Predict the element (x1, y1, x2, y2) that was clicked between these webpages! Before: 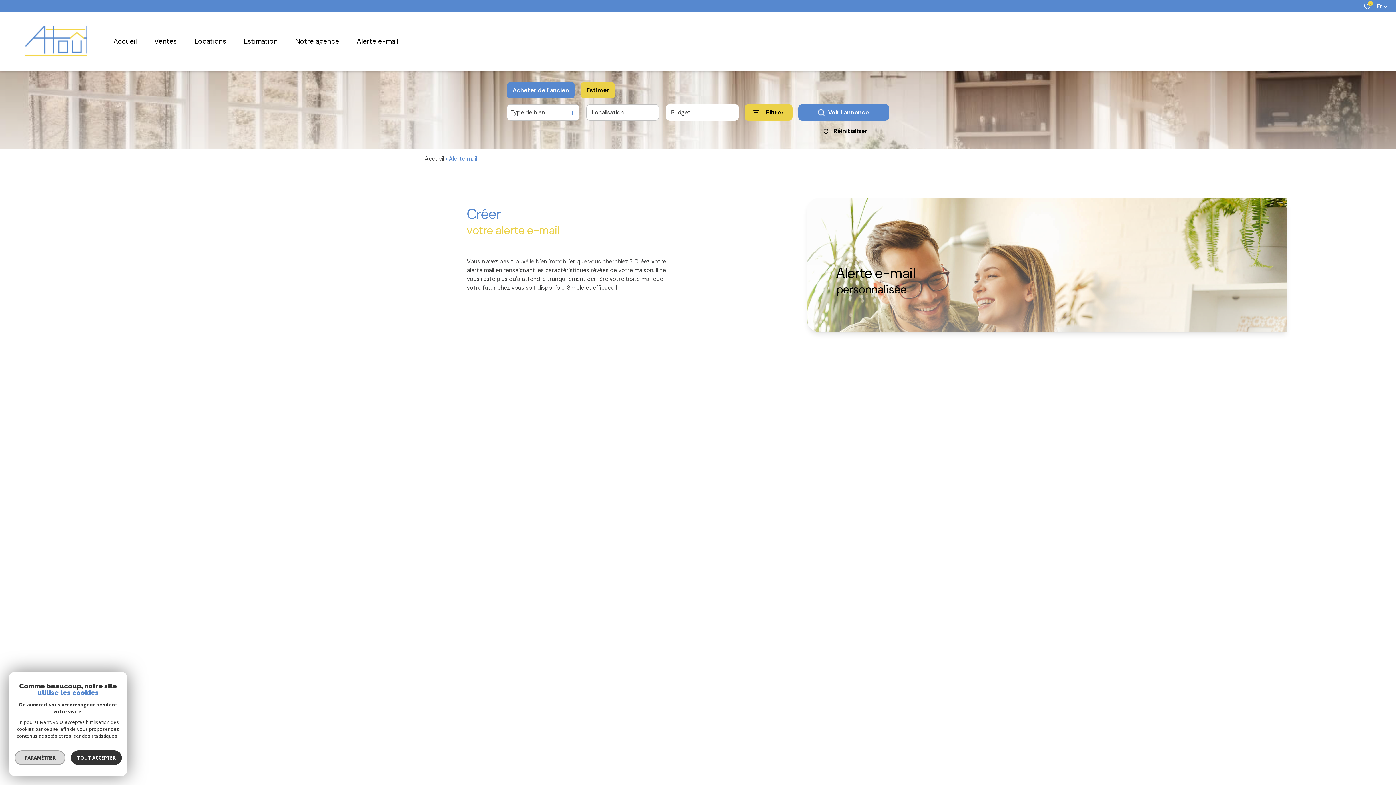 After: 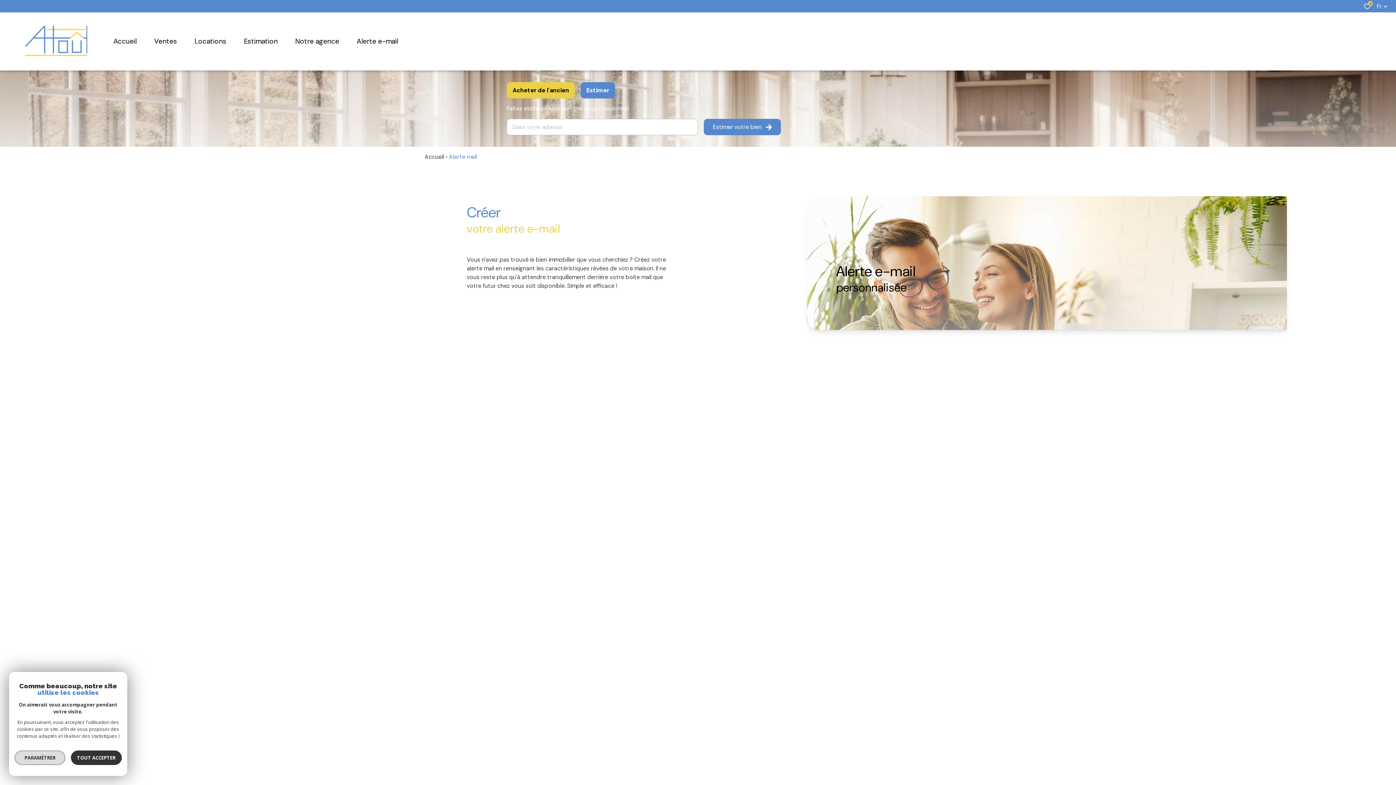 Action: label: Estimer bbox: (580, 82, 615, 98)